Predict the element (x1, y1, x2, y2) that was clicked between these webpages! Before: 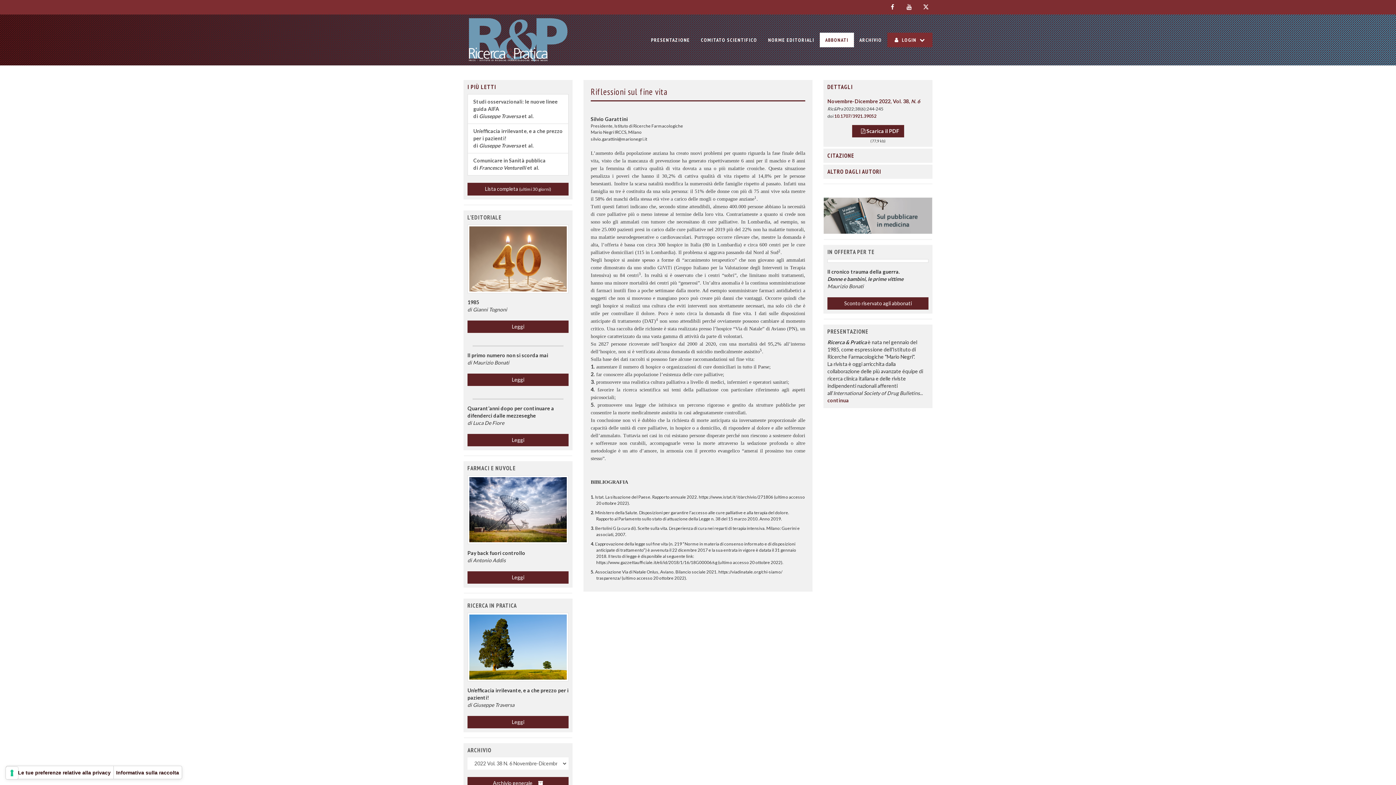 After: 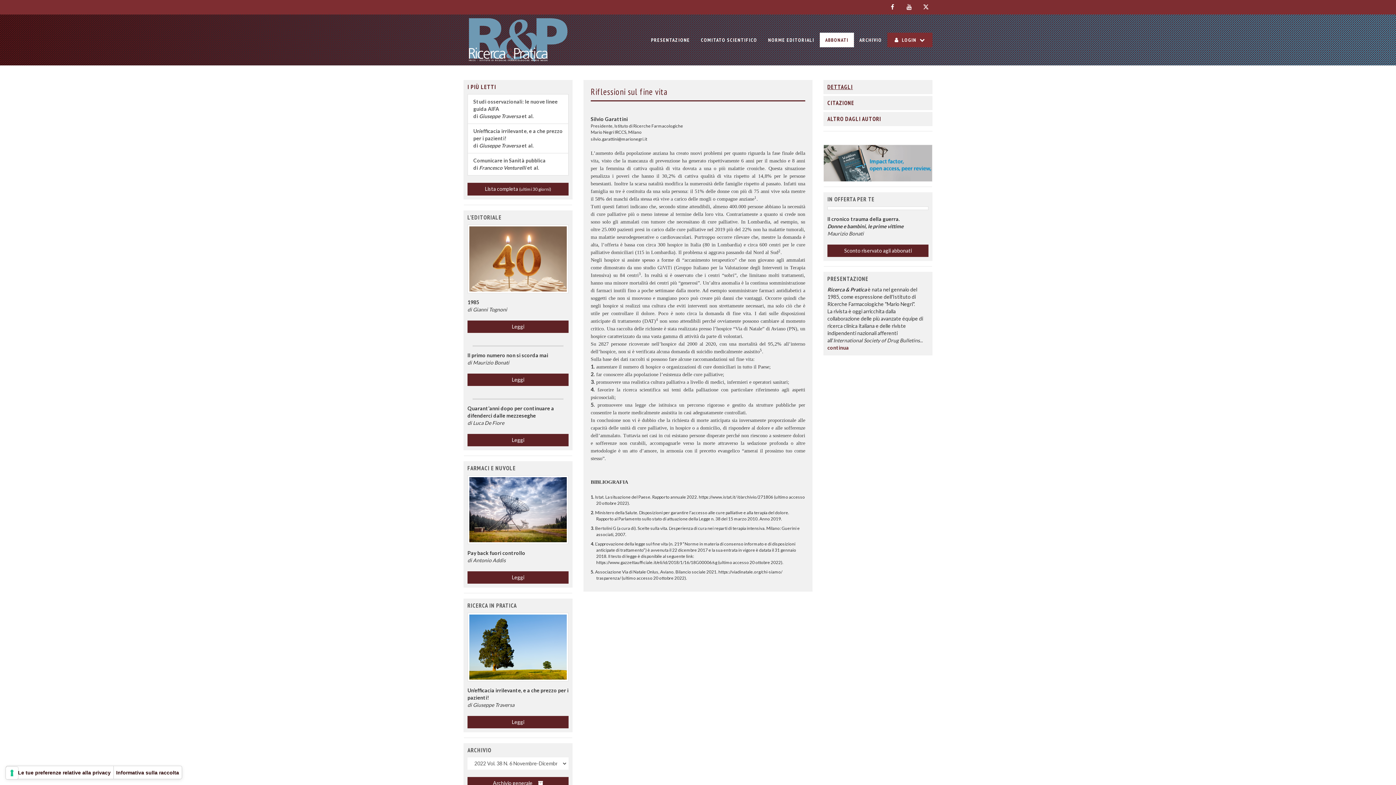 Action: bbox: (824, 80, 932, 93) label: DETTAGLI